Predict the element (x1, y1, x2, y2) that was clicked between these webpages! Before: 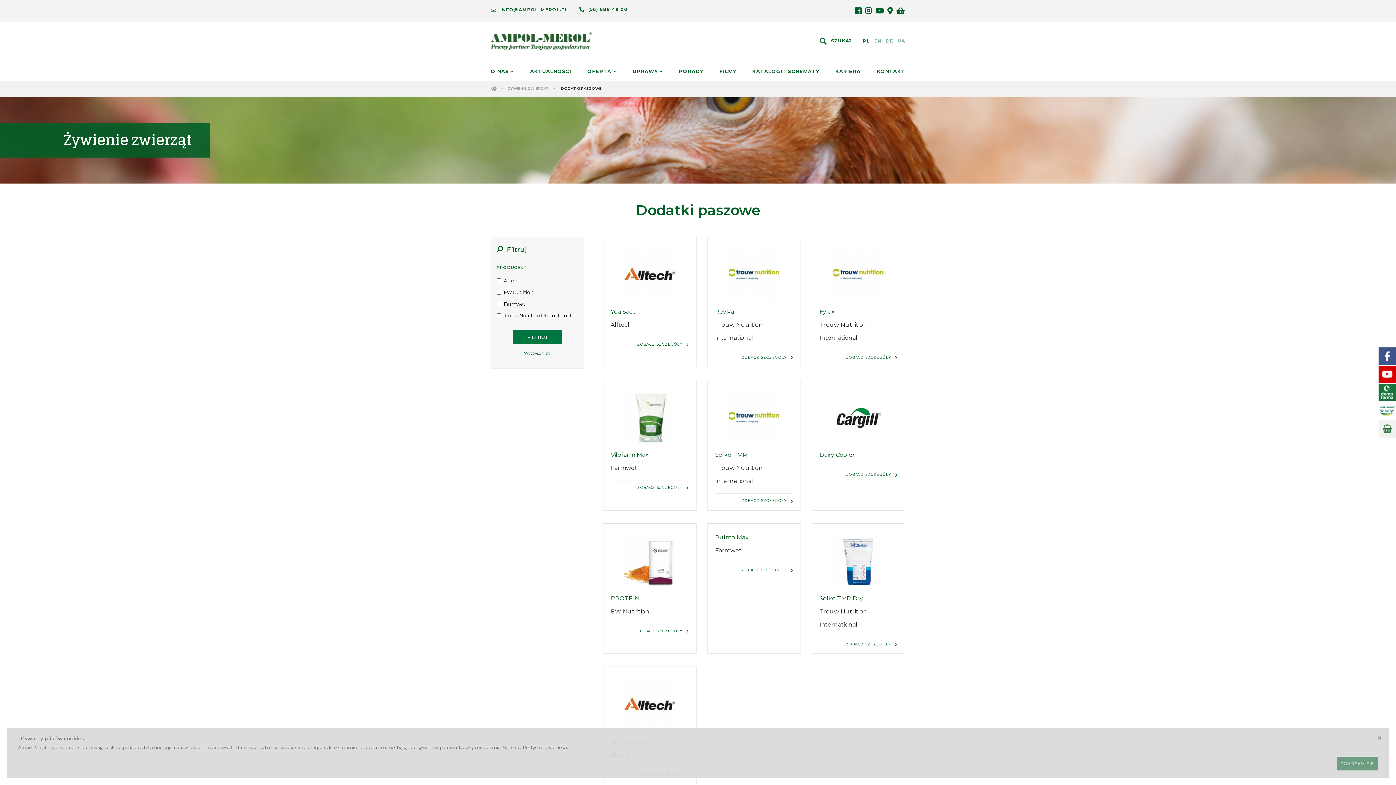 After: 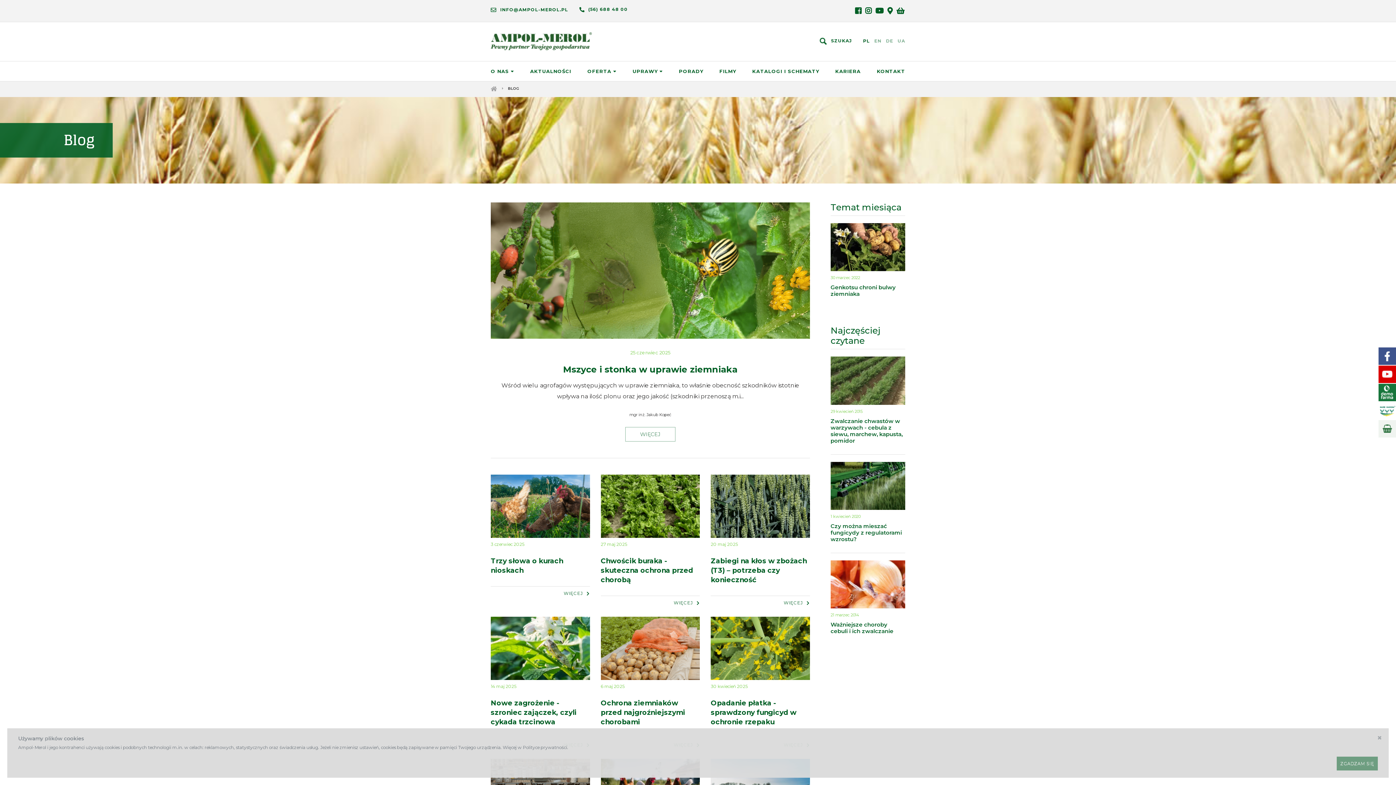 Action: label: PORADY bbox: (679, 68, 703, 74)